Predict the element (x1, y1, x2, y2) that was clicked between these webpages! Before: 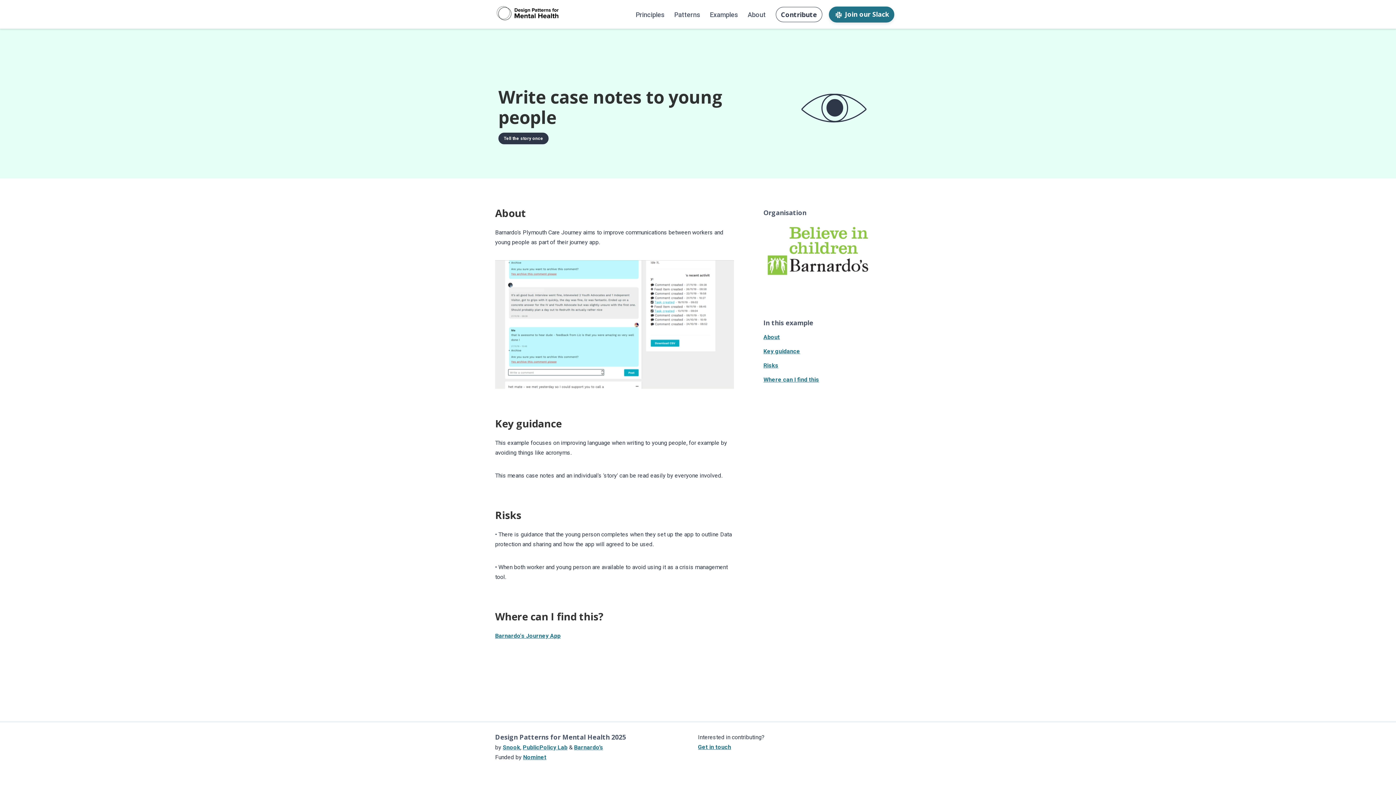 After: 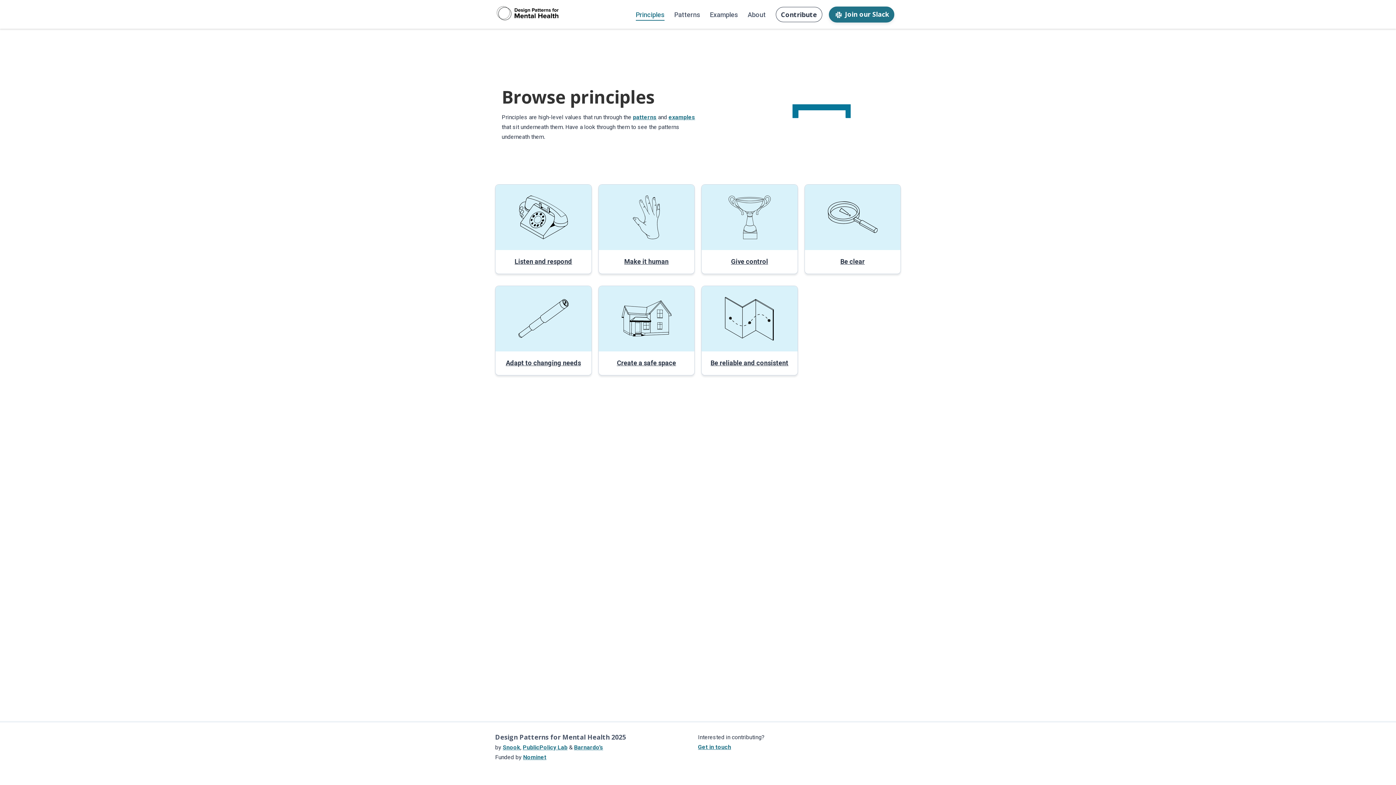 Action: bbox: (635, 10, 664, 20) label: Principles